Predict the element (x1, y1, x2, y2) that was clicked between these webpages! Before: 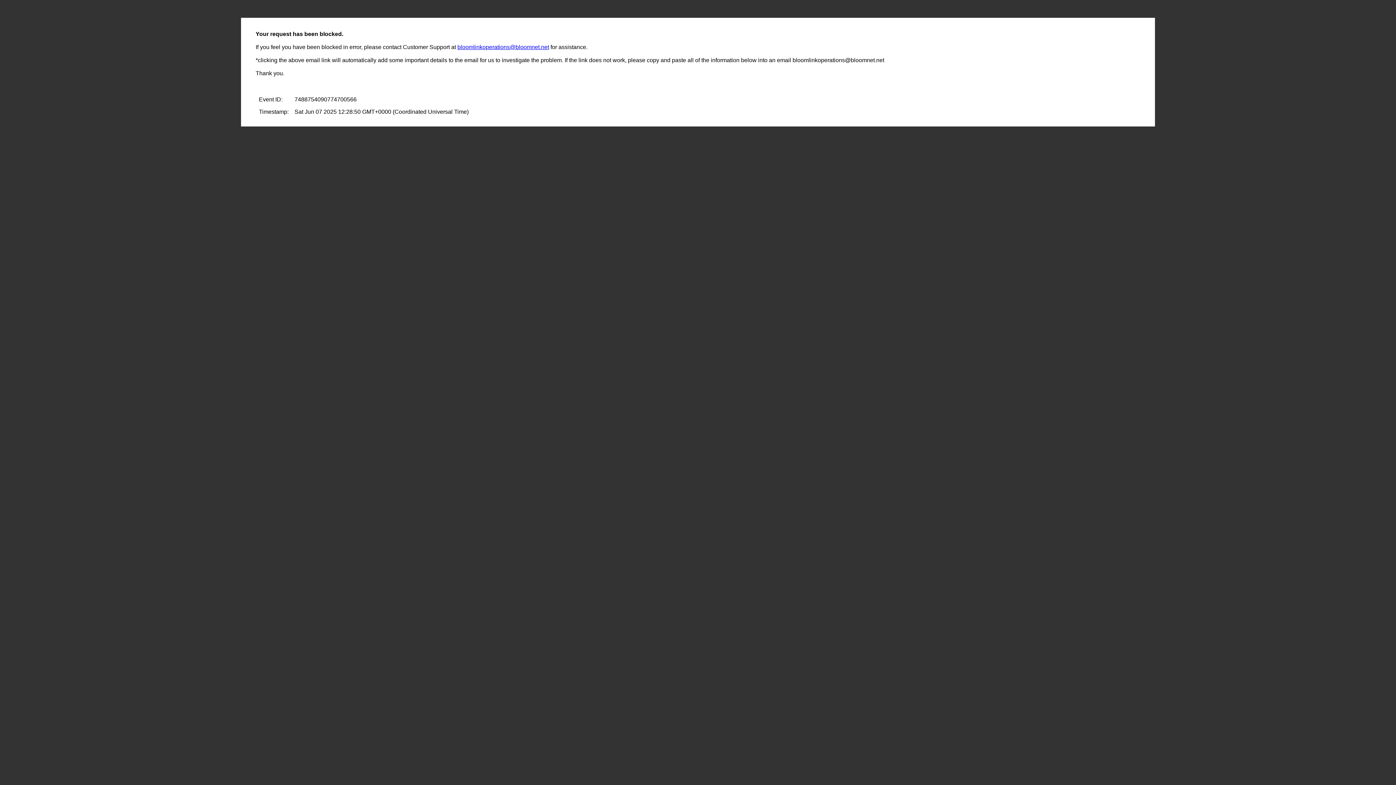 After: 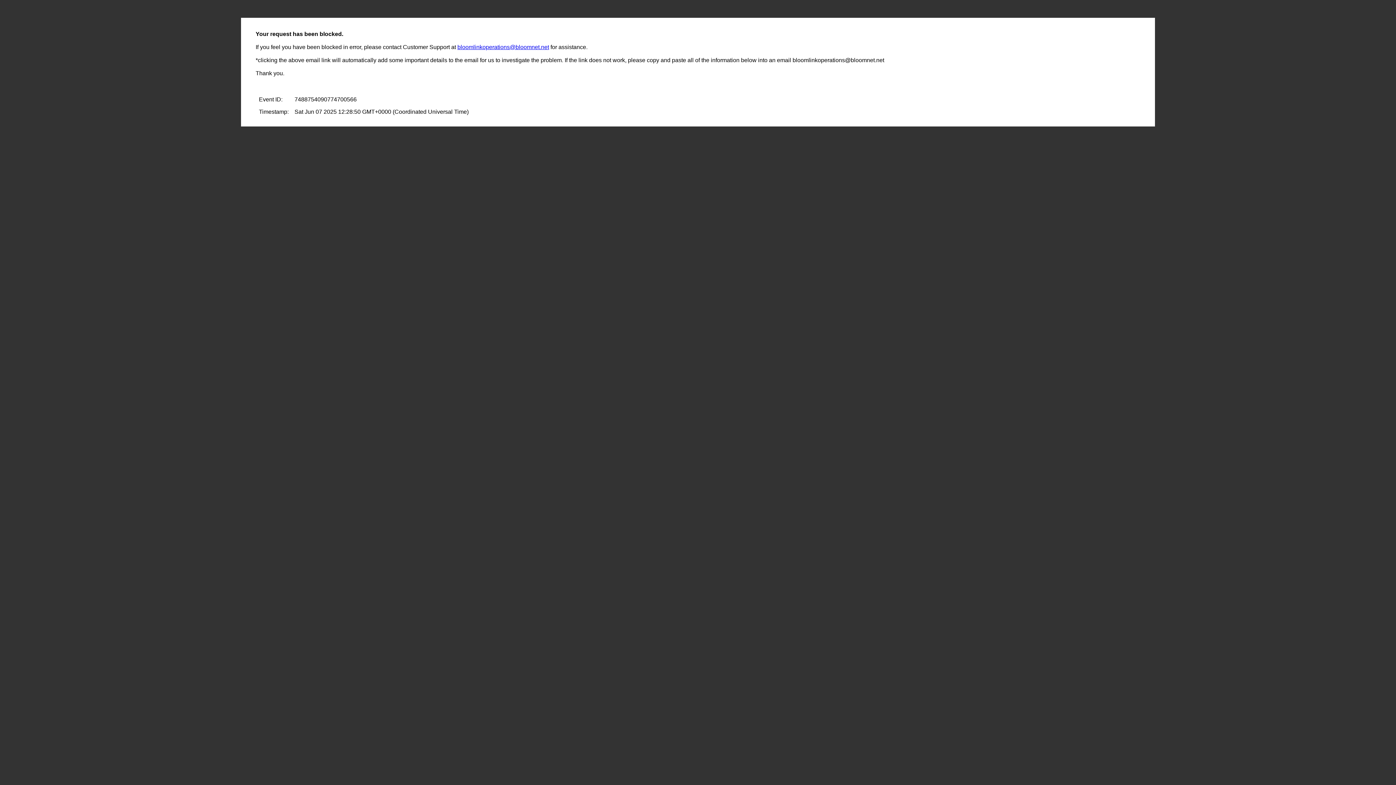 Action: label: bloomlinkoperations@bloomnet.net bbox: (457, 44, 549, 50)